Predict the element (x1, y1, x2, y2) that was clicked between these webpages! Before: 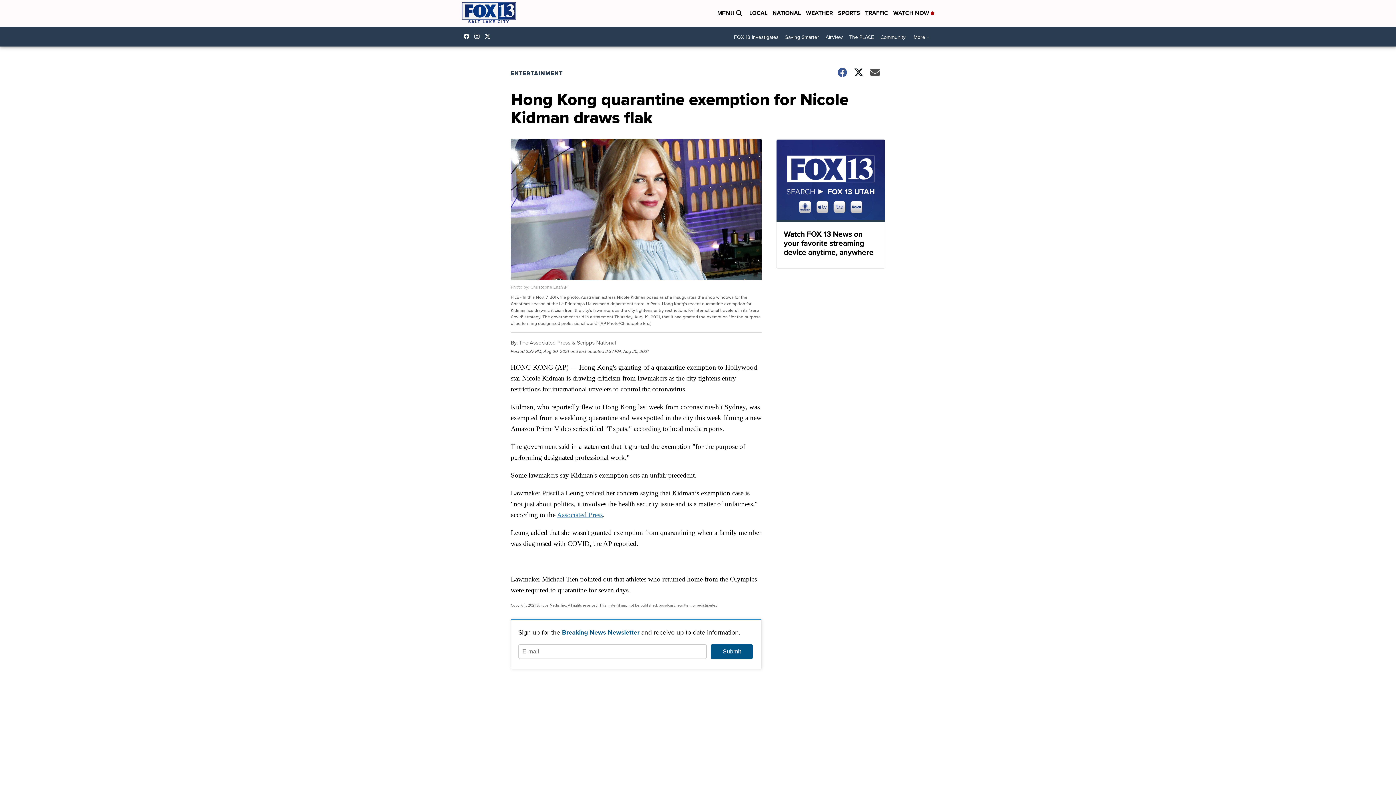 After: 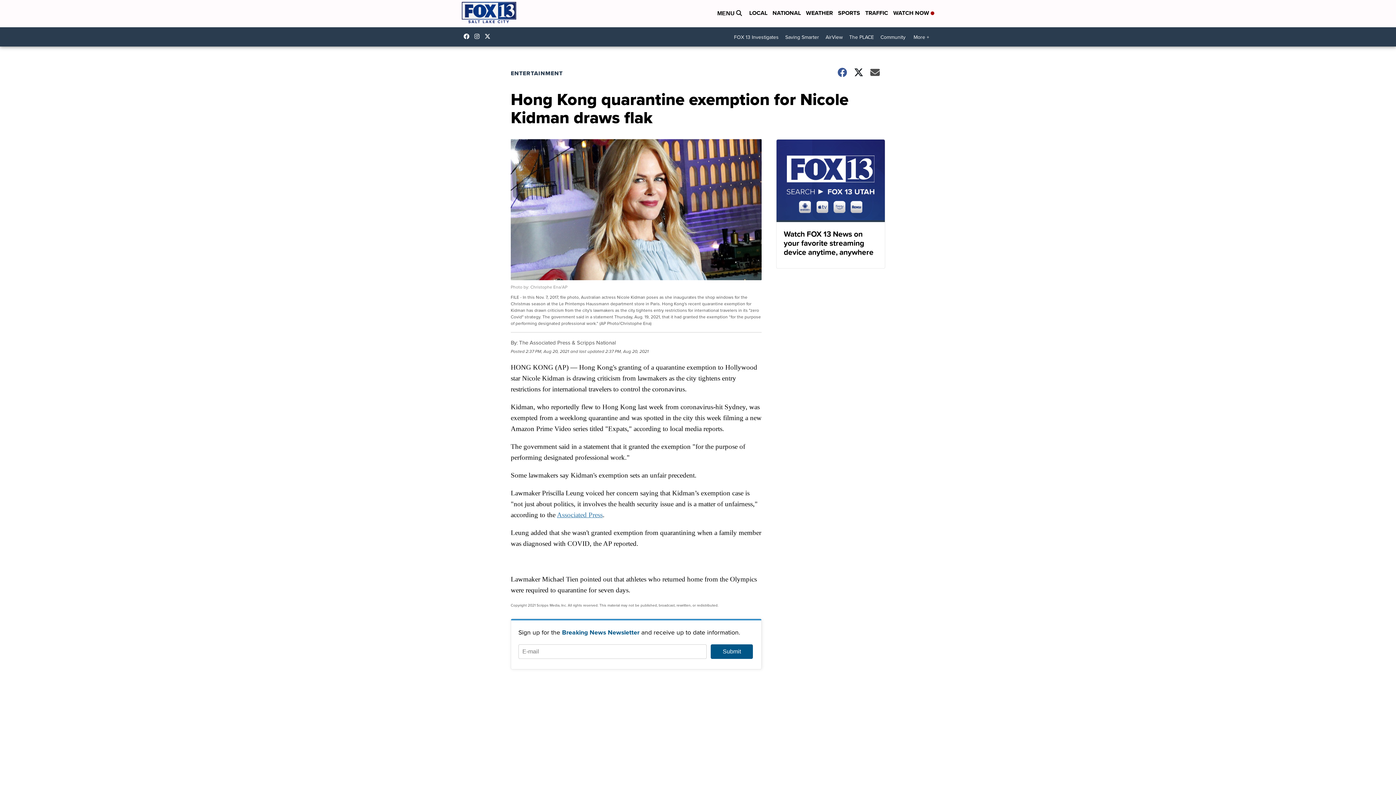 Action: label: Visit our twitter account bbox: (484, 33, 494, 39)